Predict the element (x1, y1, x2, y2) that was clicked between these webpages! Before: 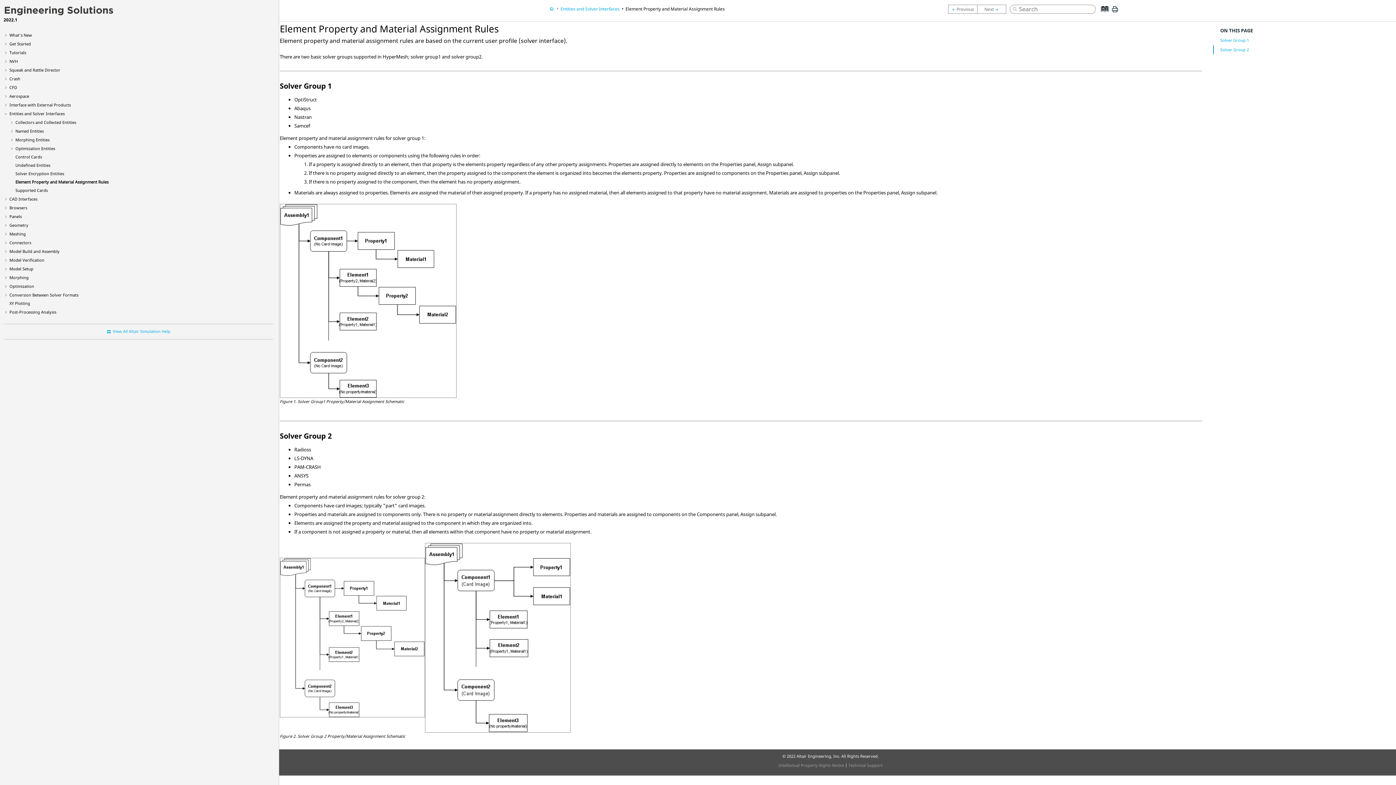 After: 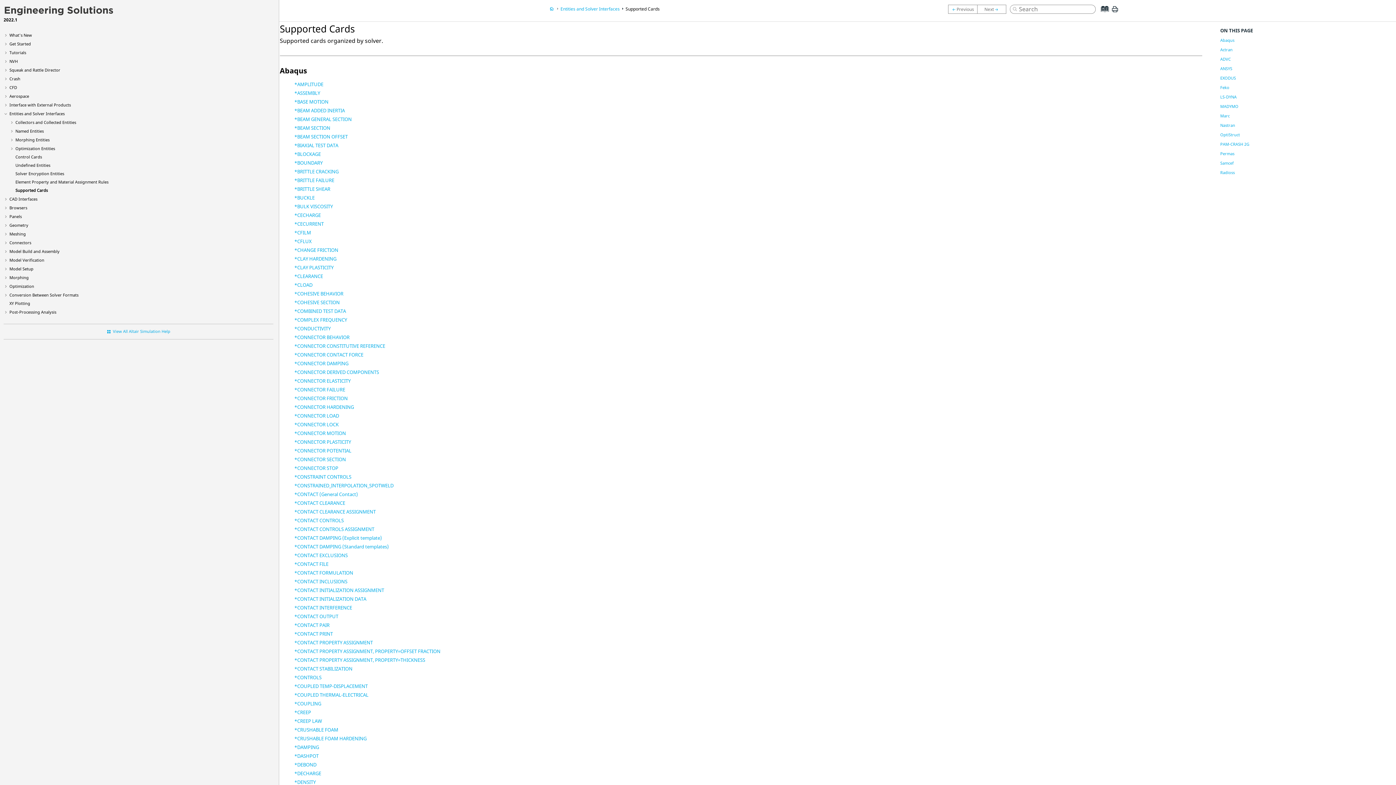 Action: bbox: (977, 4, 1010, 13)